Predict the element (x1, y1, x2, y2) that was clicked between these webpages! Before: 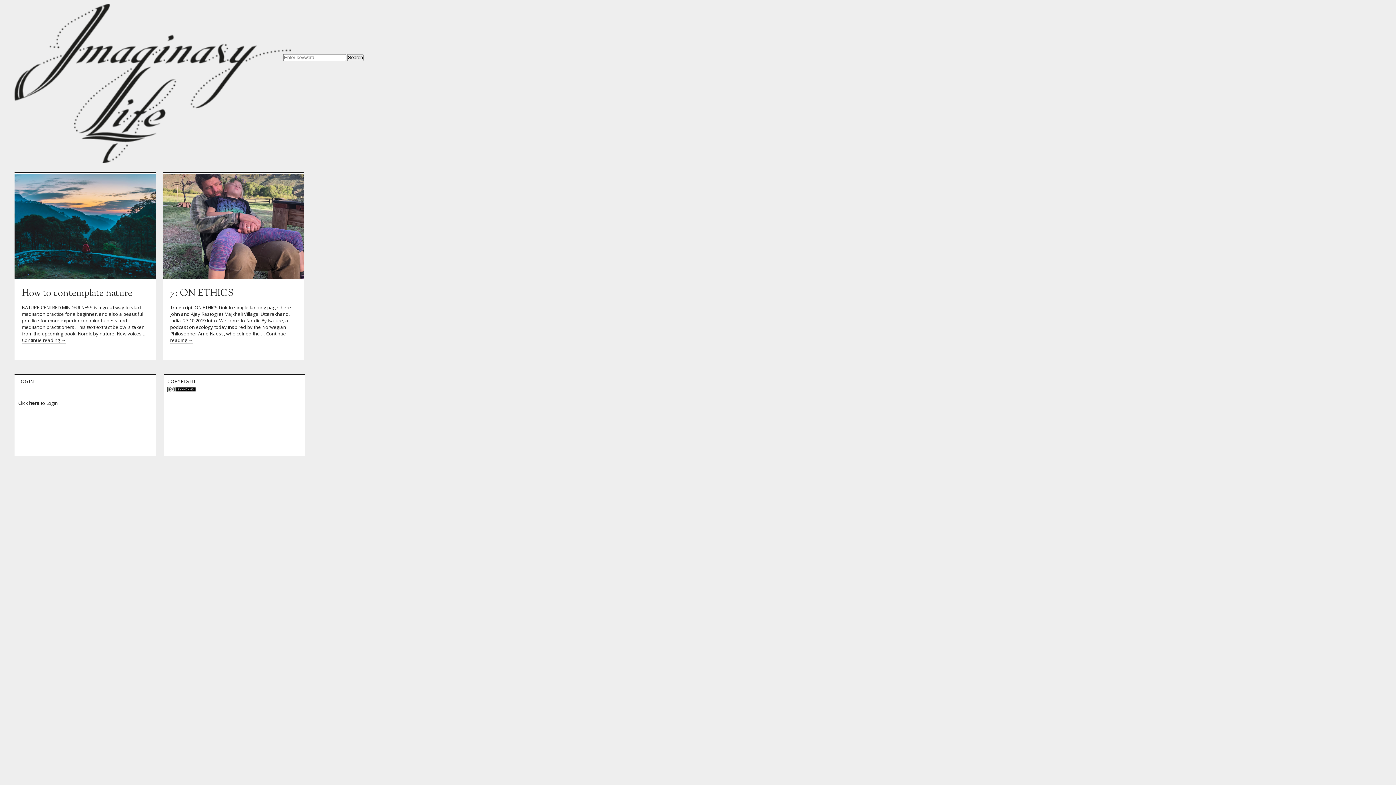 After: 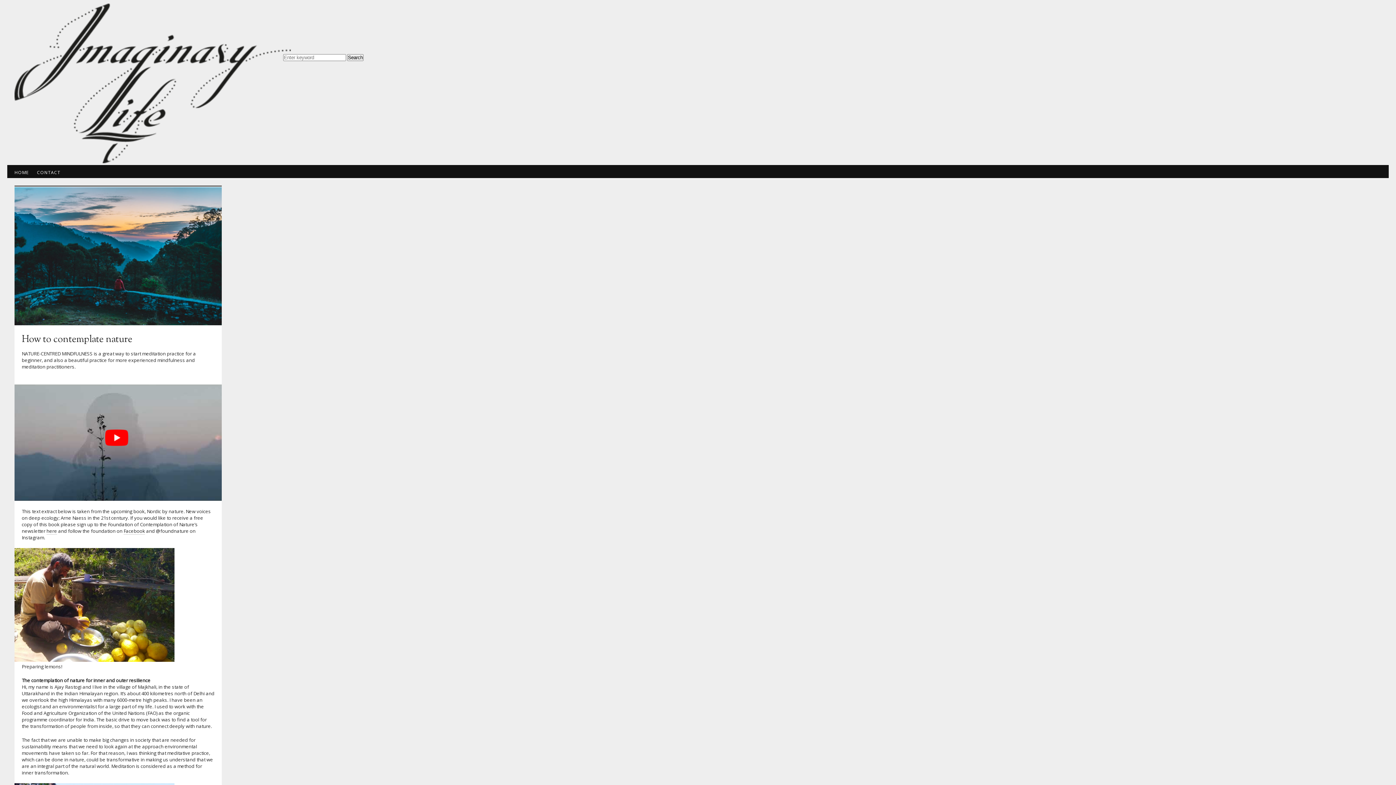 Action: bbox: (21, 337, 65, 343) label: Continue reading →